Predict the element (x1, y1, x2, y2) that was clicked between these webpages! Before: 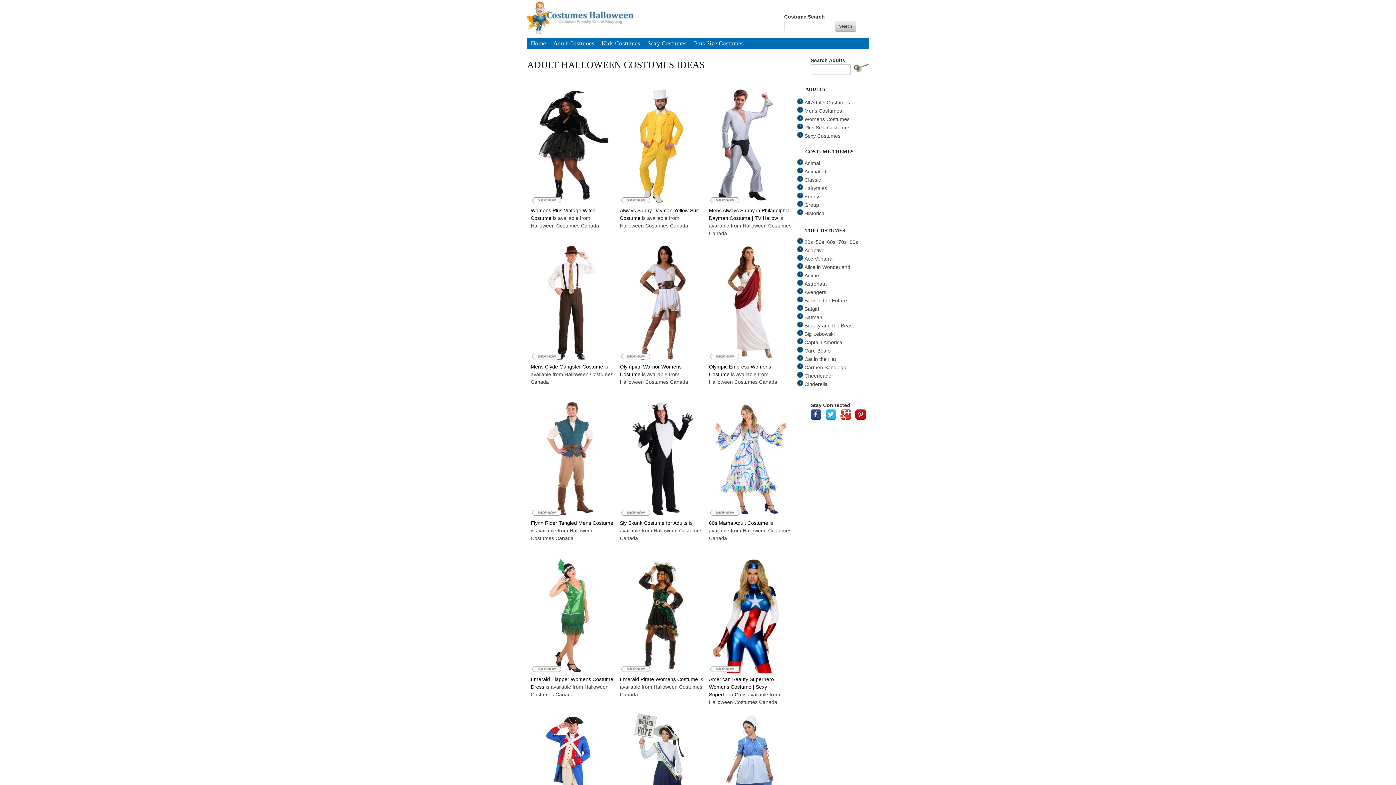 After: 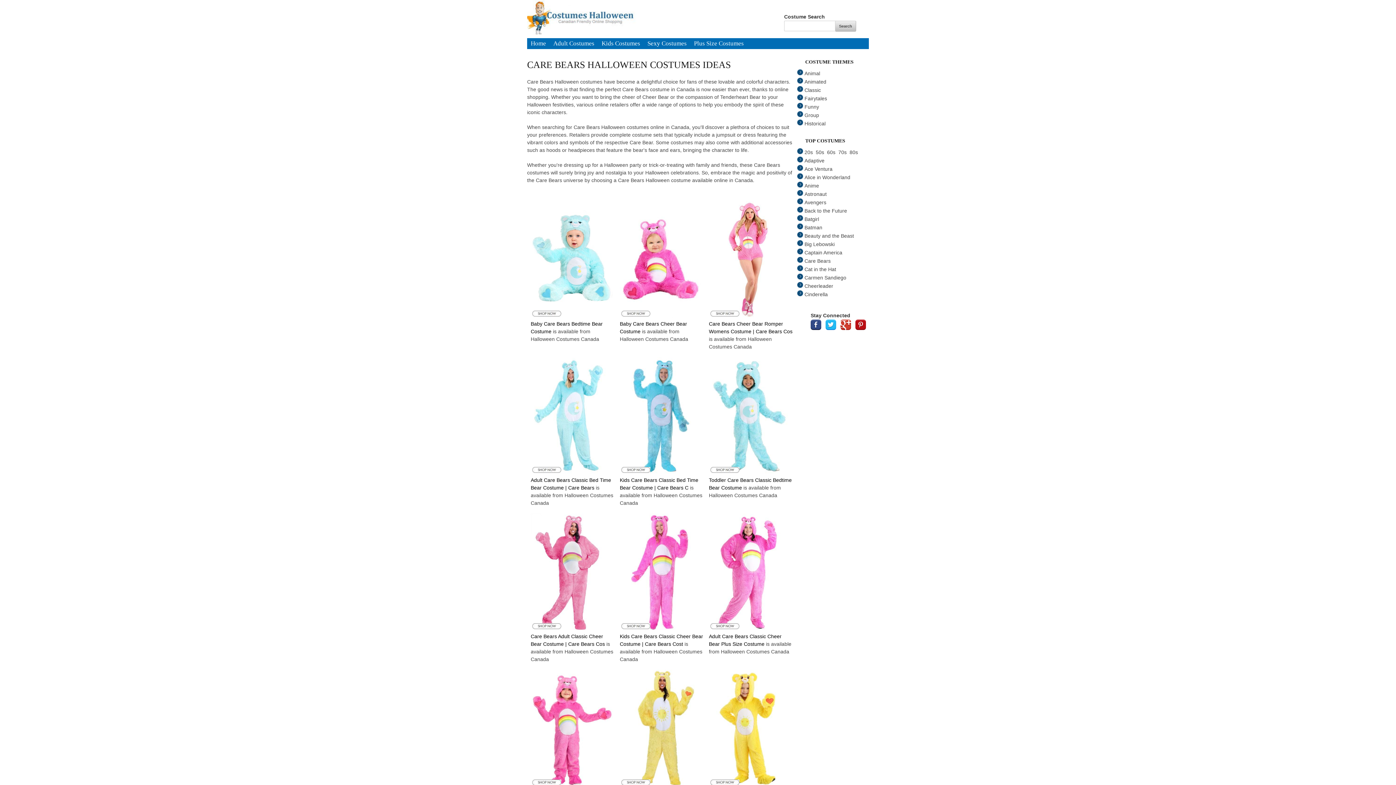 Action: label: Care Bears bbox: (797, 348, 830, 353)